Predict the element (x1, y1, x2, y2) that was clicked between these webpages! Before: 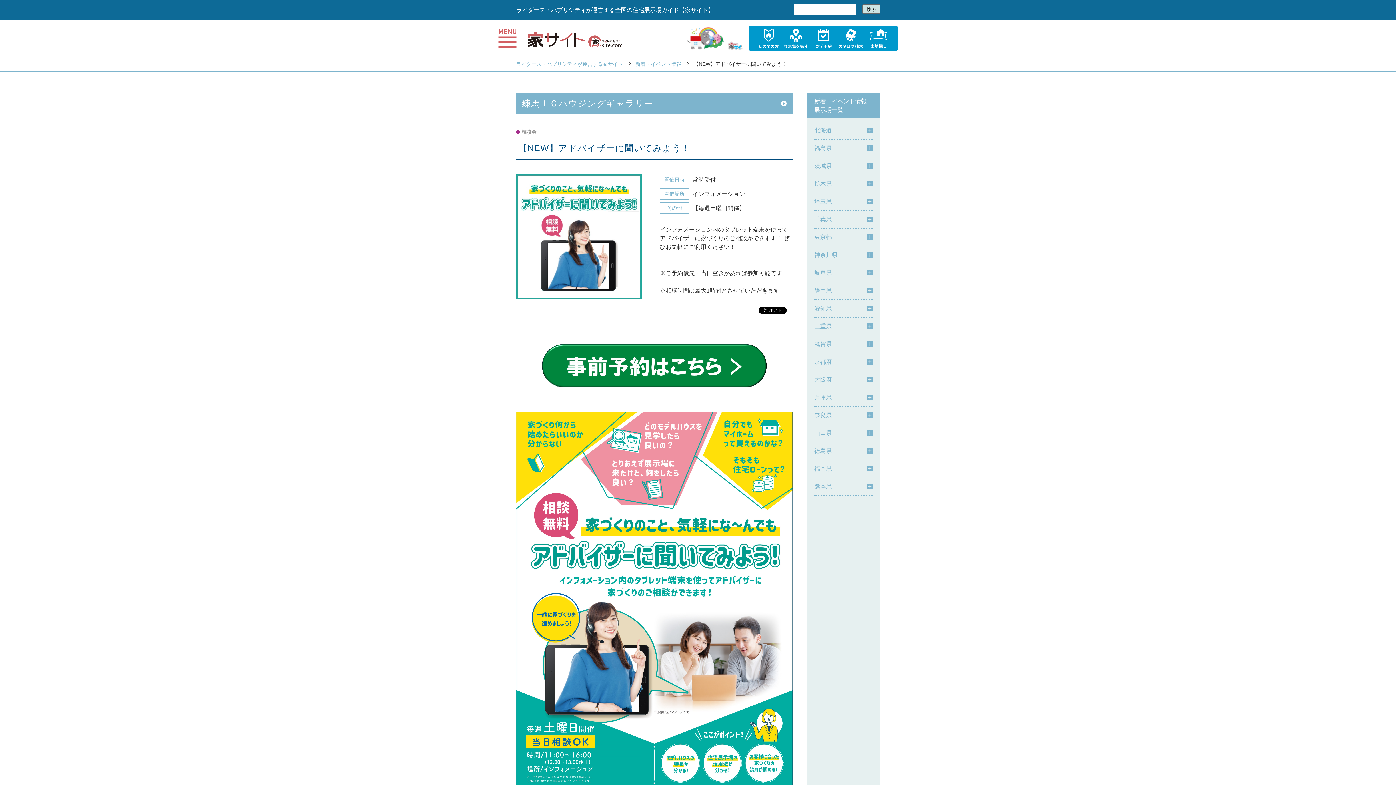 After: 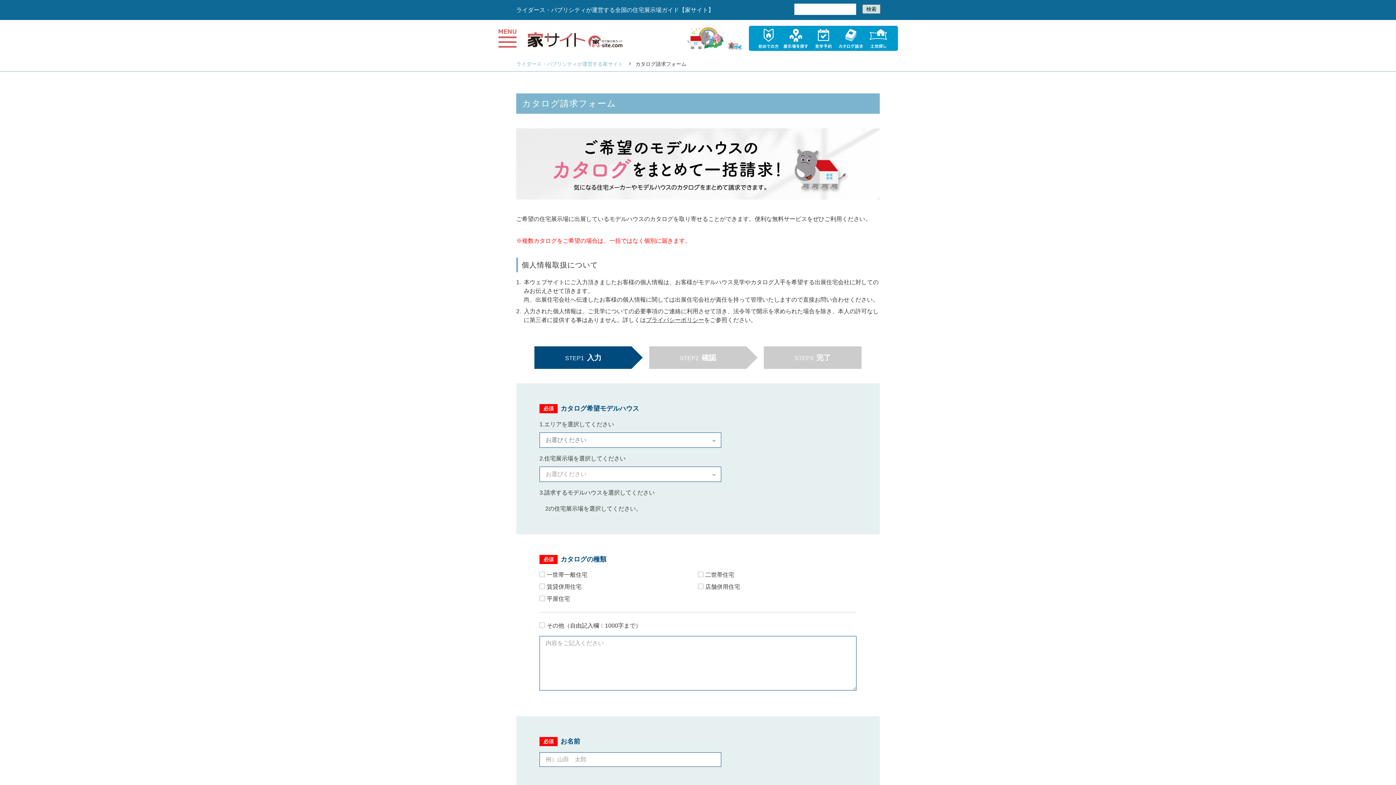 Action: bbox: (838, 40, 863, 46)